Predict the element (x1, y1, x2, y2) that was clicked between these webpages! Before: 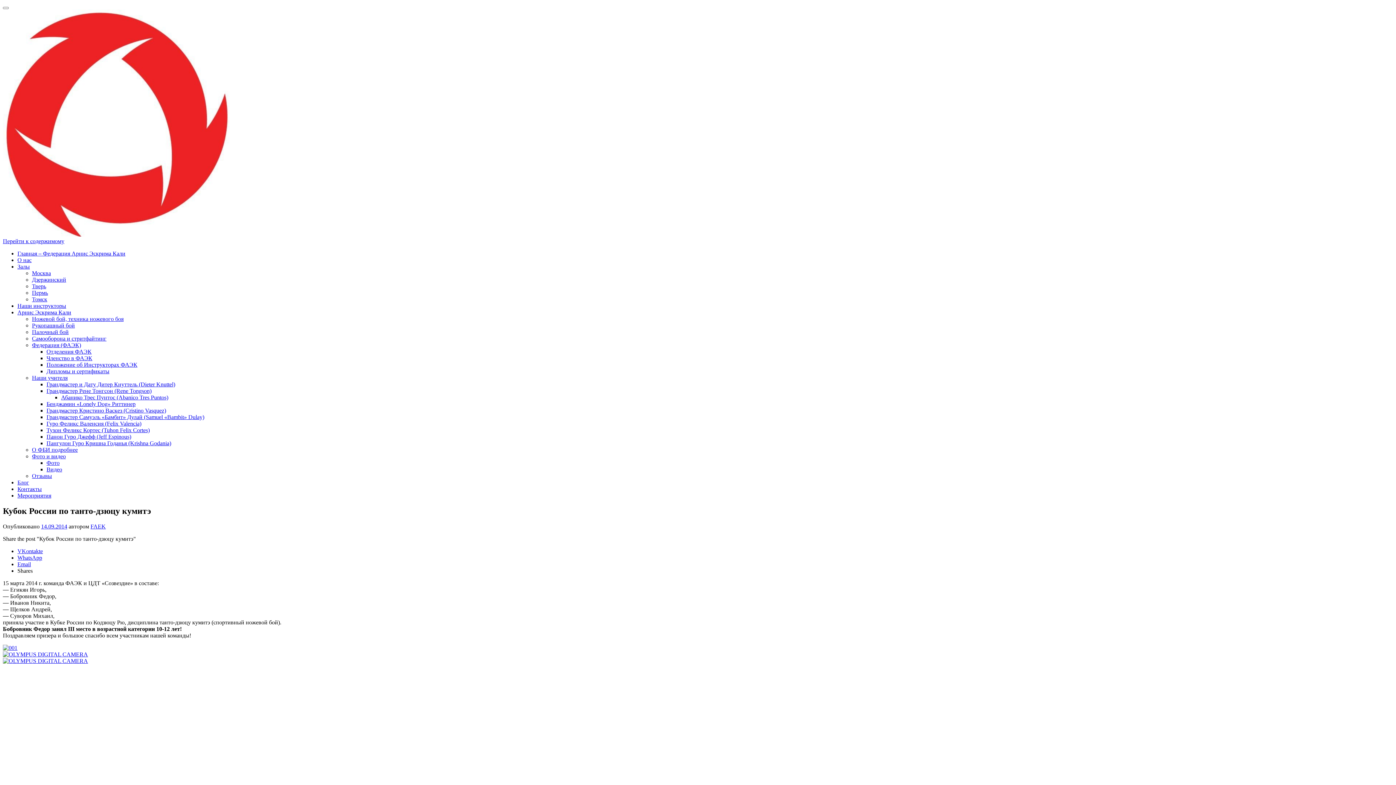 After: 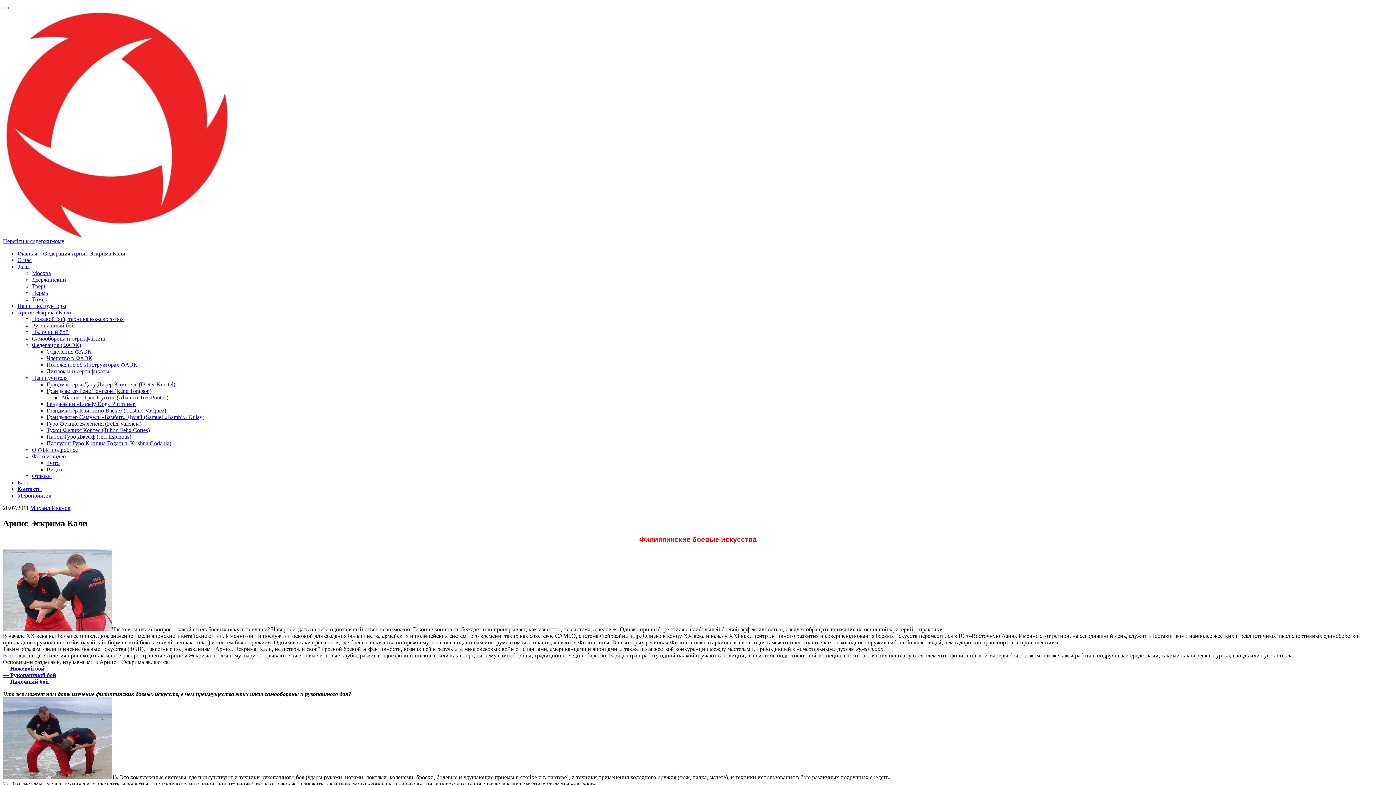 Action: bbox: (17, 309, 71, 315) label: Арнис Эскрима Кали